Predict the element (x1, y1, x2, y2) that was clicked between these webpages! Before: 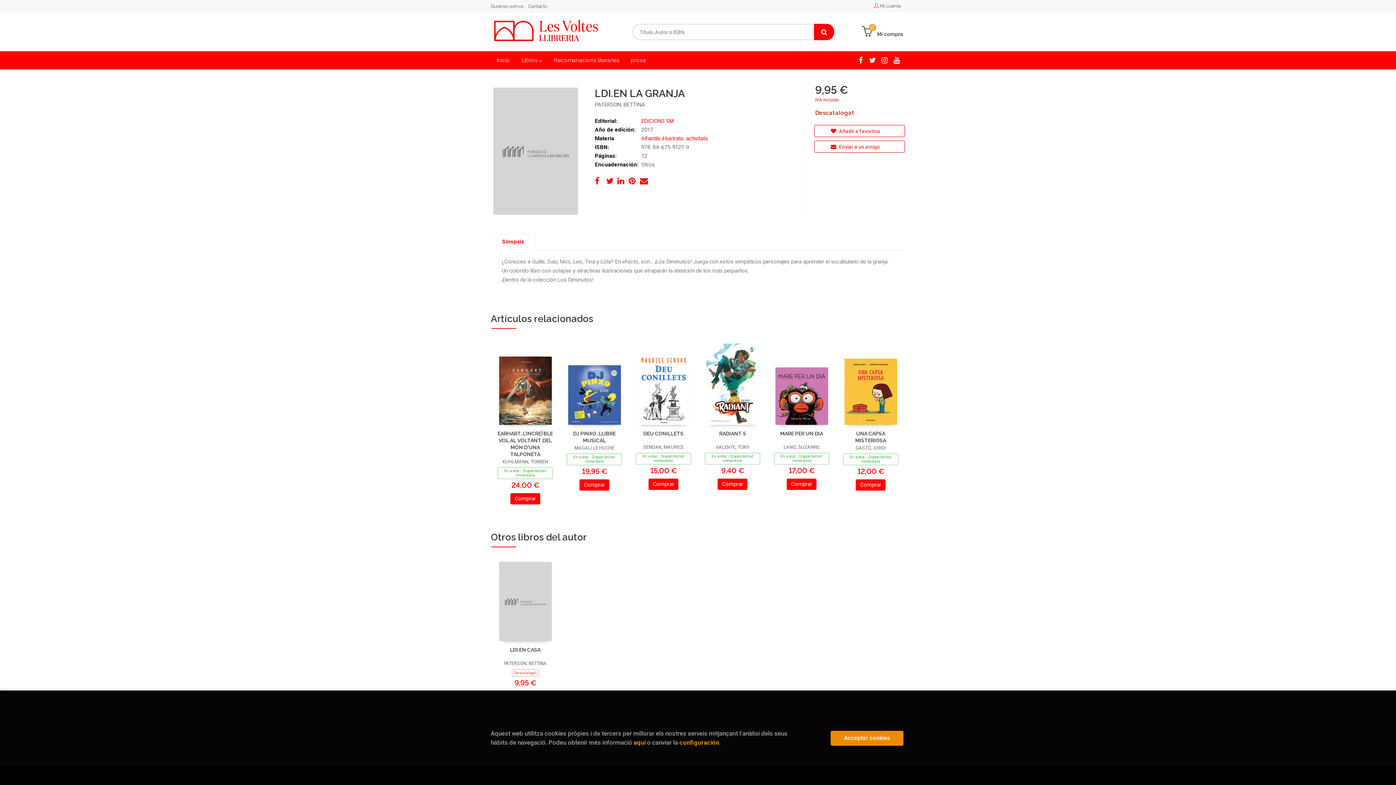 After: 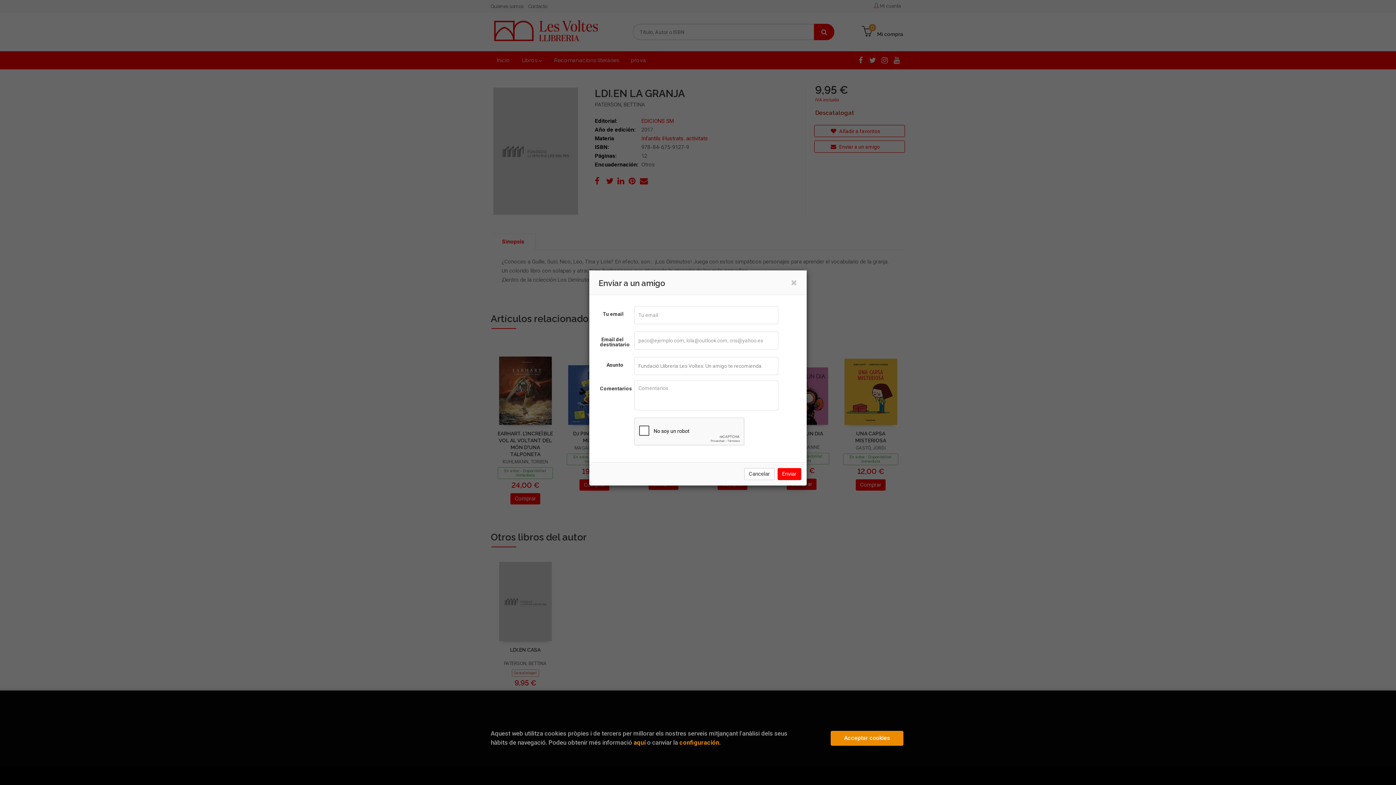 Action: bbox: (814, 140, 905, 152) label:  Enviar a un amigo